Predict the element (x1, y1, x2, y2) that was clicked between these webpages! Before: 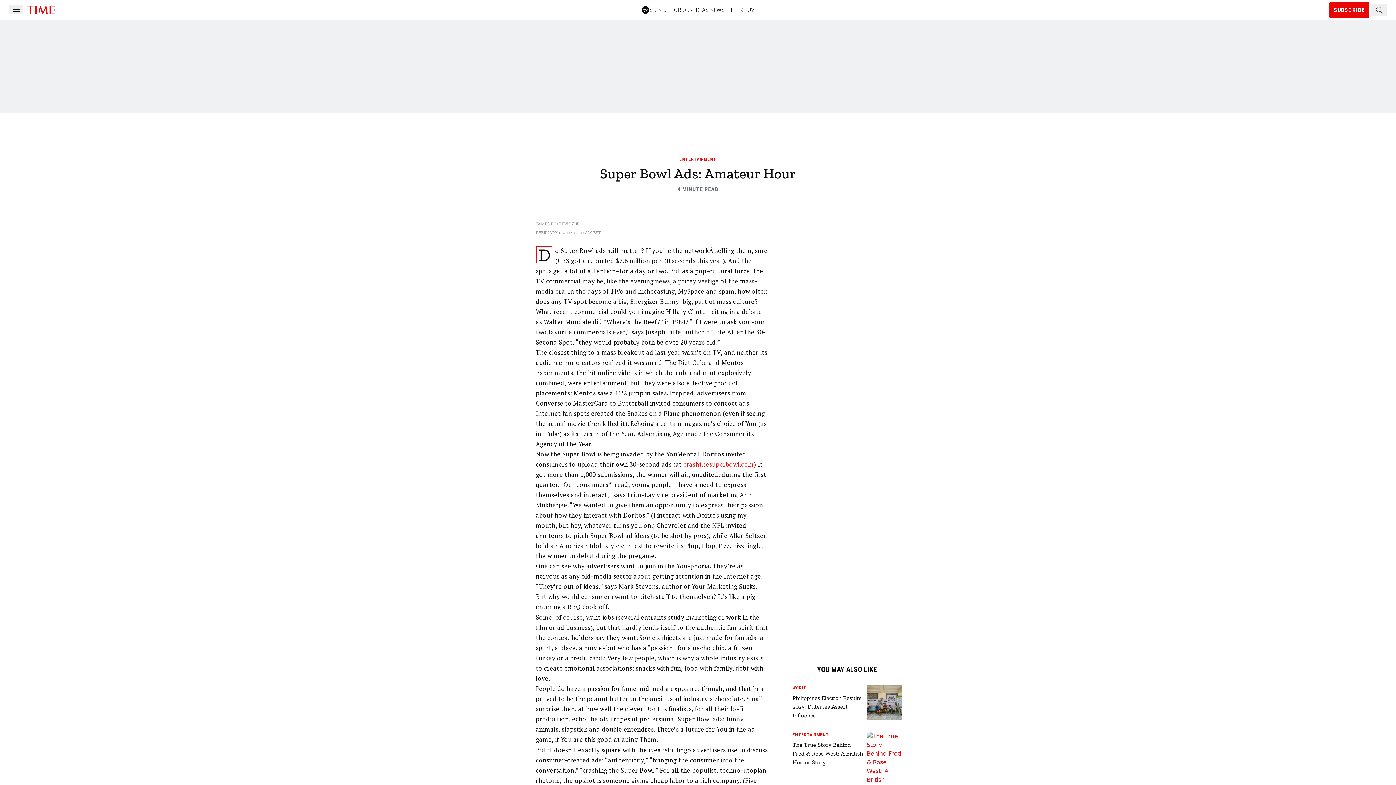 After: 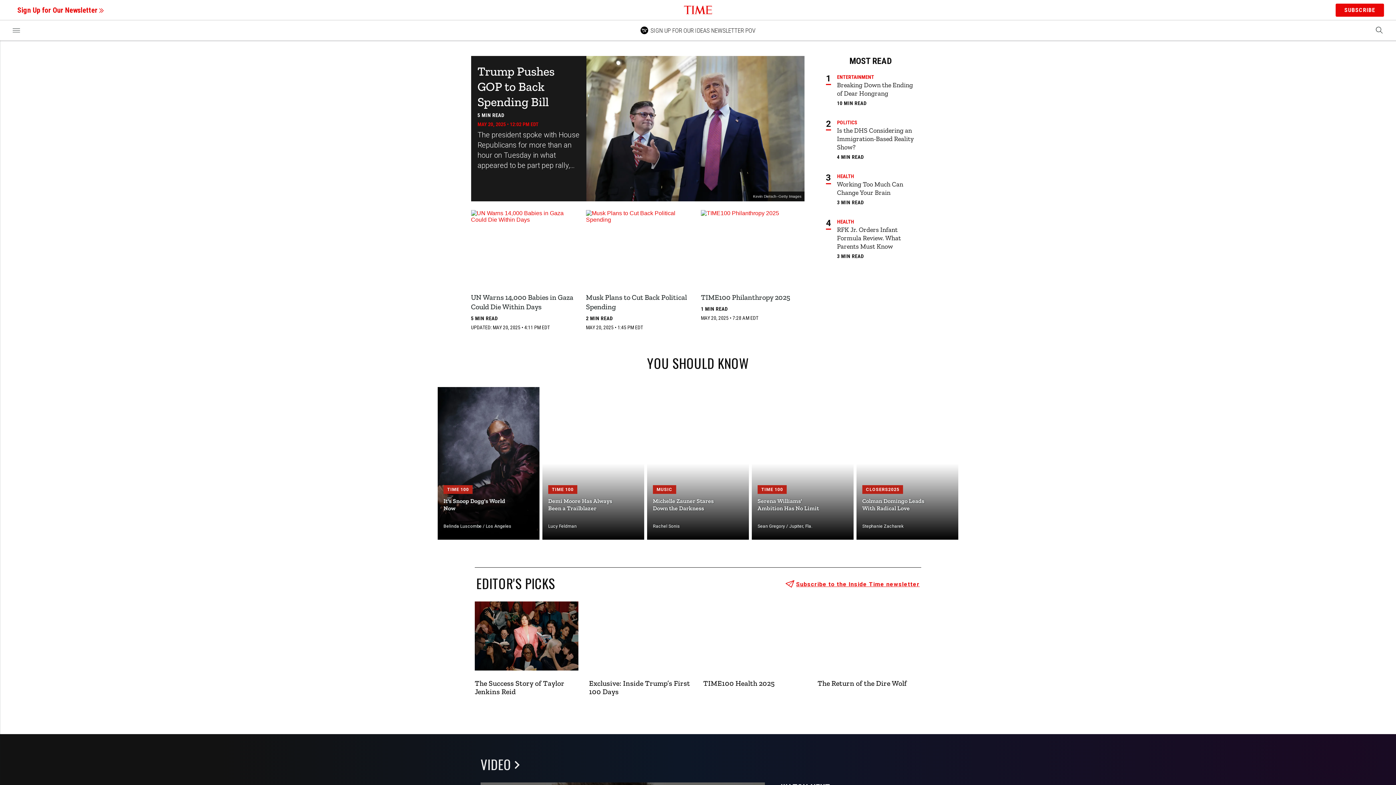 Action: bbox: (26, 5, 56, 14)